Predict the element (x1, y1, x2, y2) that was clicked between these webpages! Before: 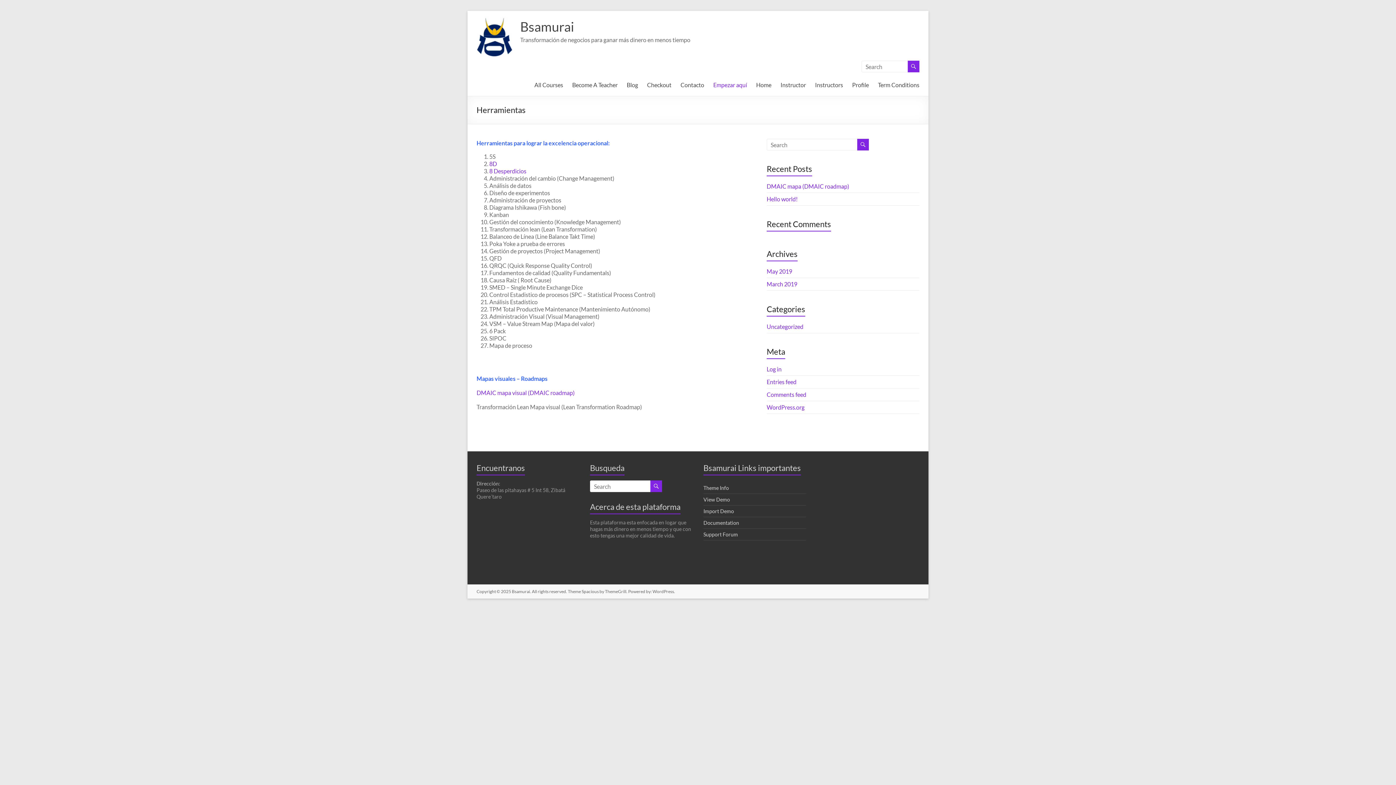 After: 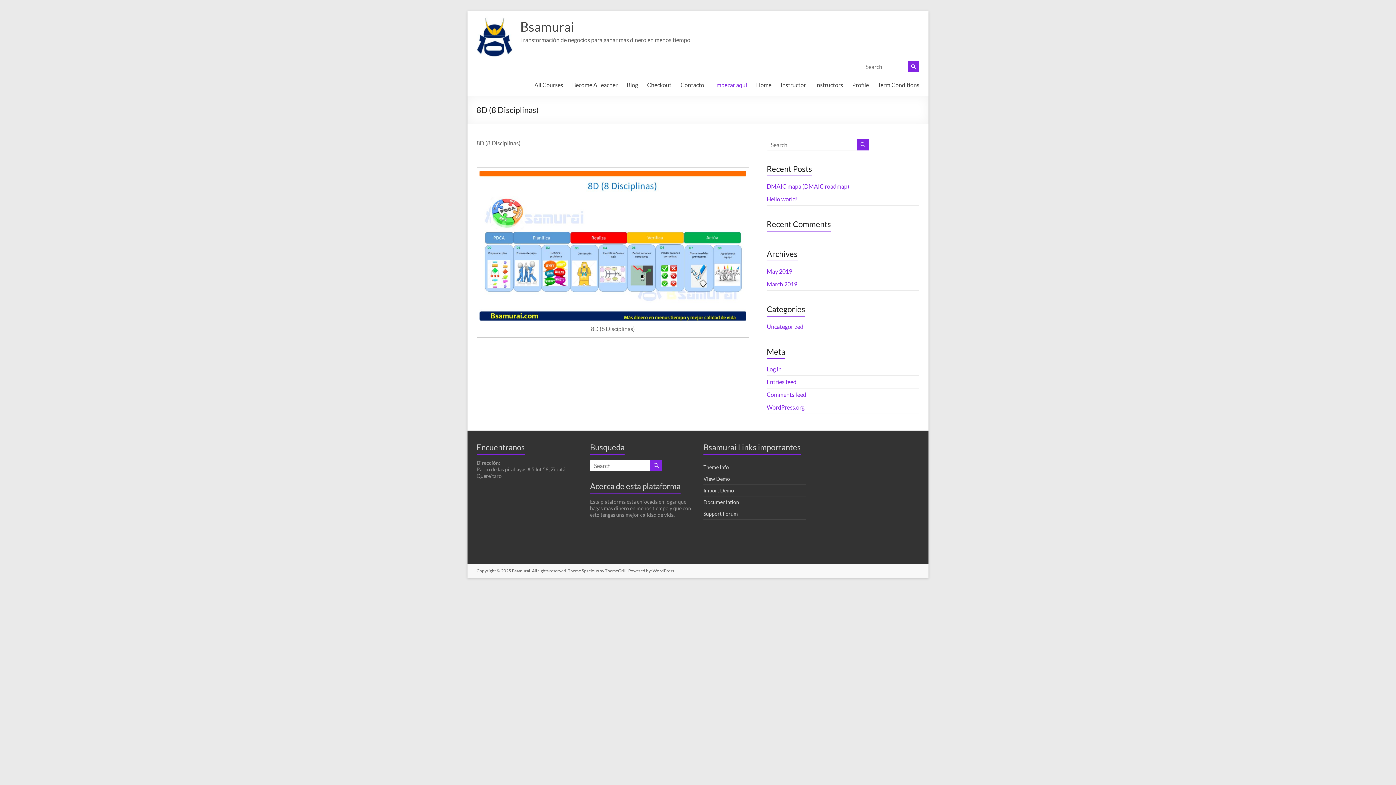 Action: bbox: (489, 160, 497, 167) label: 8D